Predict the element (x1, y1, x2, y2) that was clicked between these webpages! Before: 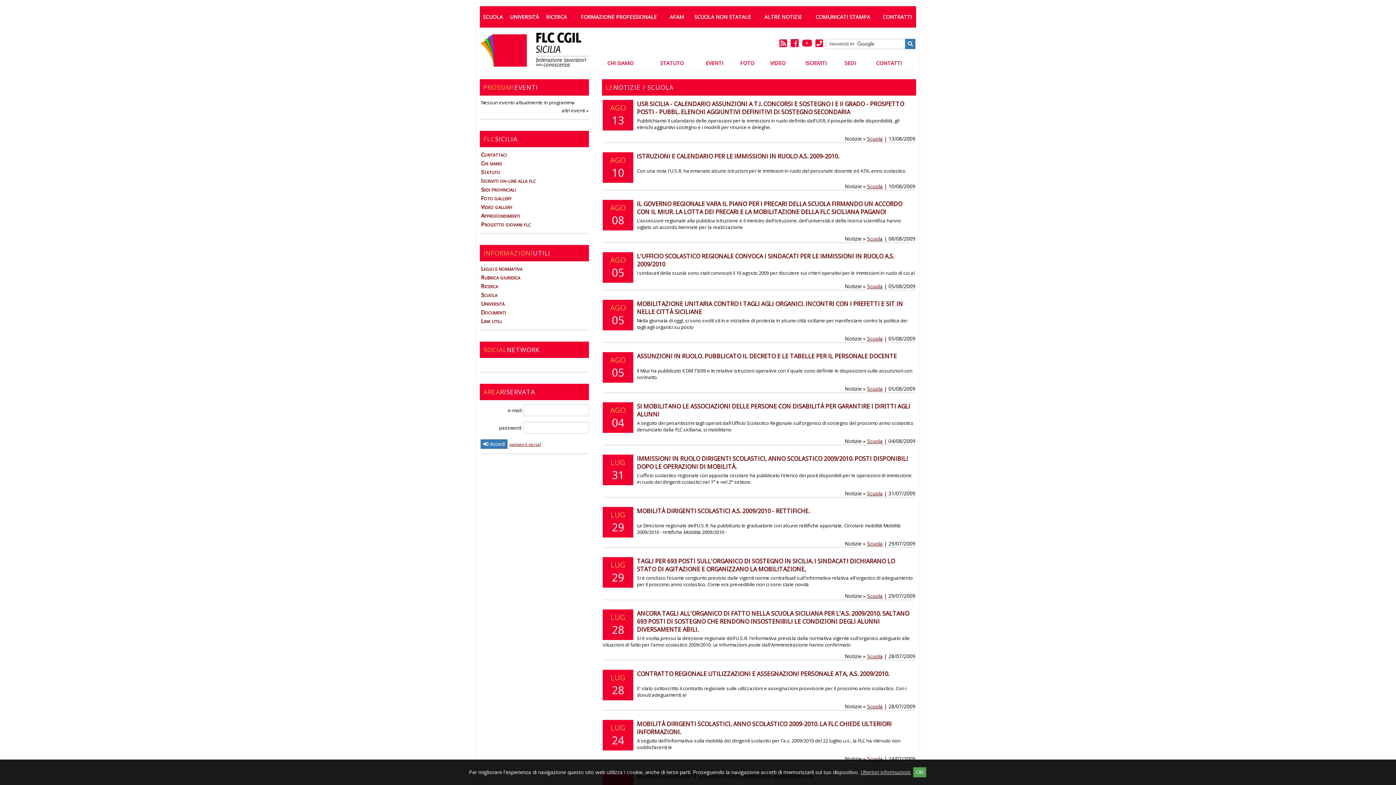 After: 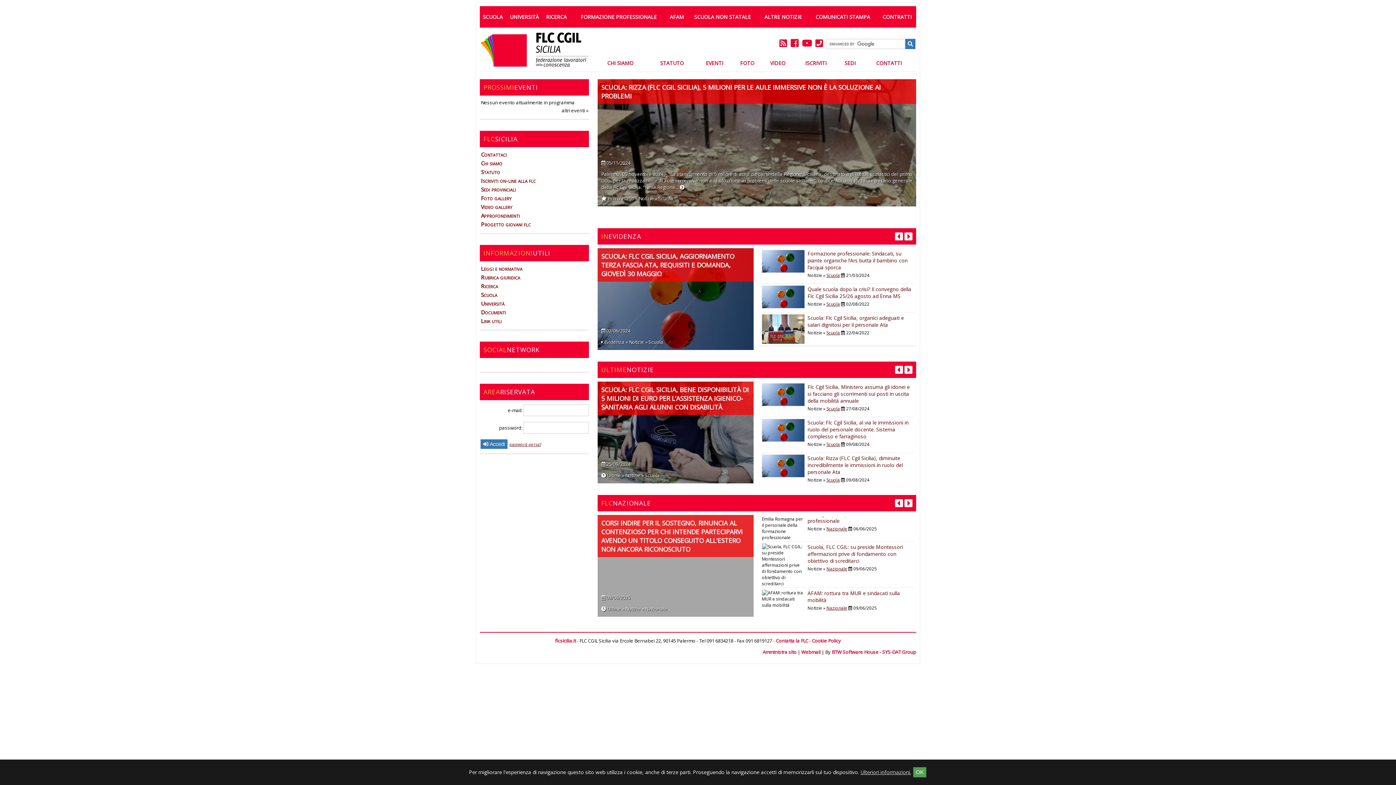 Action: bbox: (480, 57, 589, 70)